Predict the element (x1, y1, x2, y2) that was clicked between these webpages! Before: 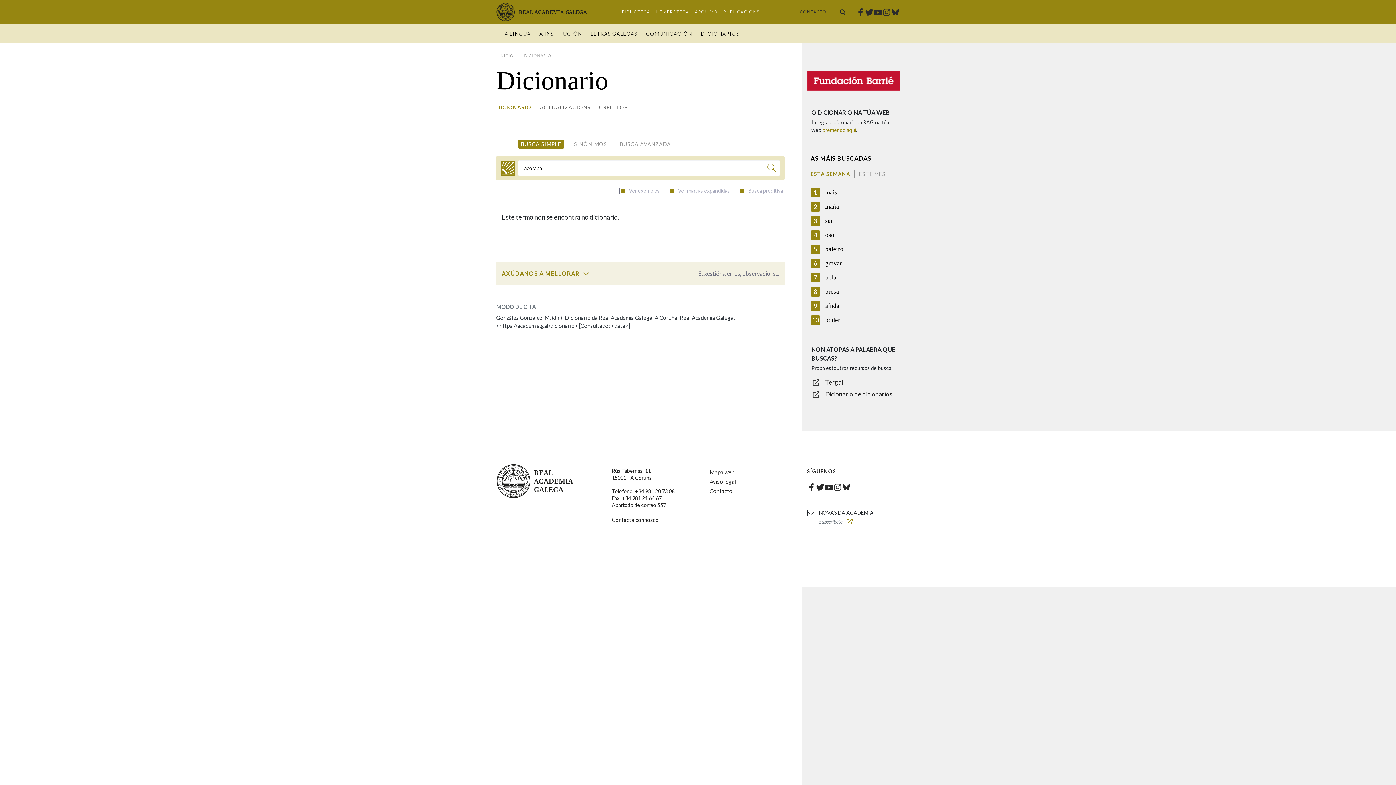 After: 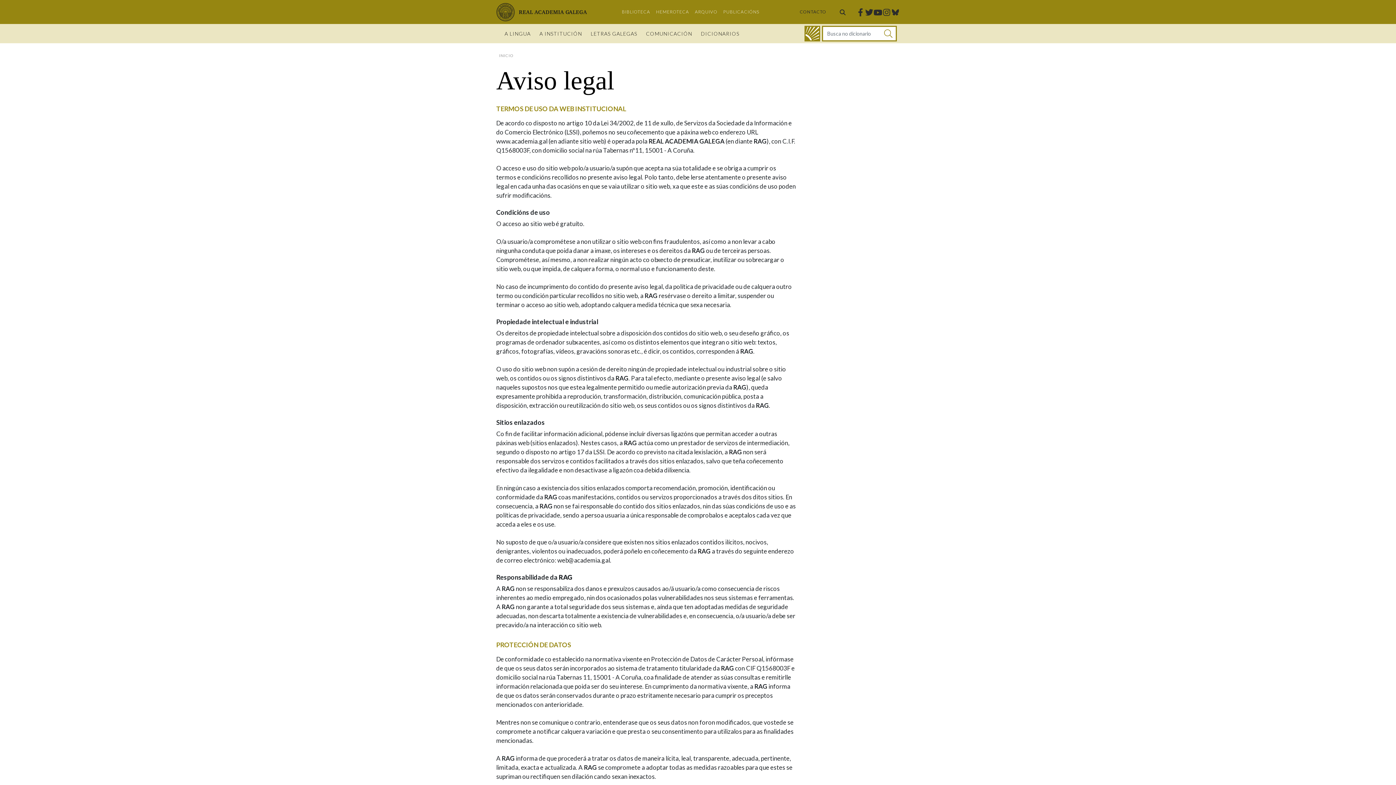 Action: label: Aviso legal bbox: (709, 477, 736, 486)